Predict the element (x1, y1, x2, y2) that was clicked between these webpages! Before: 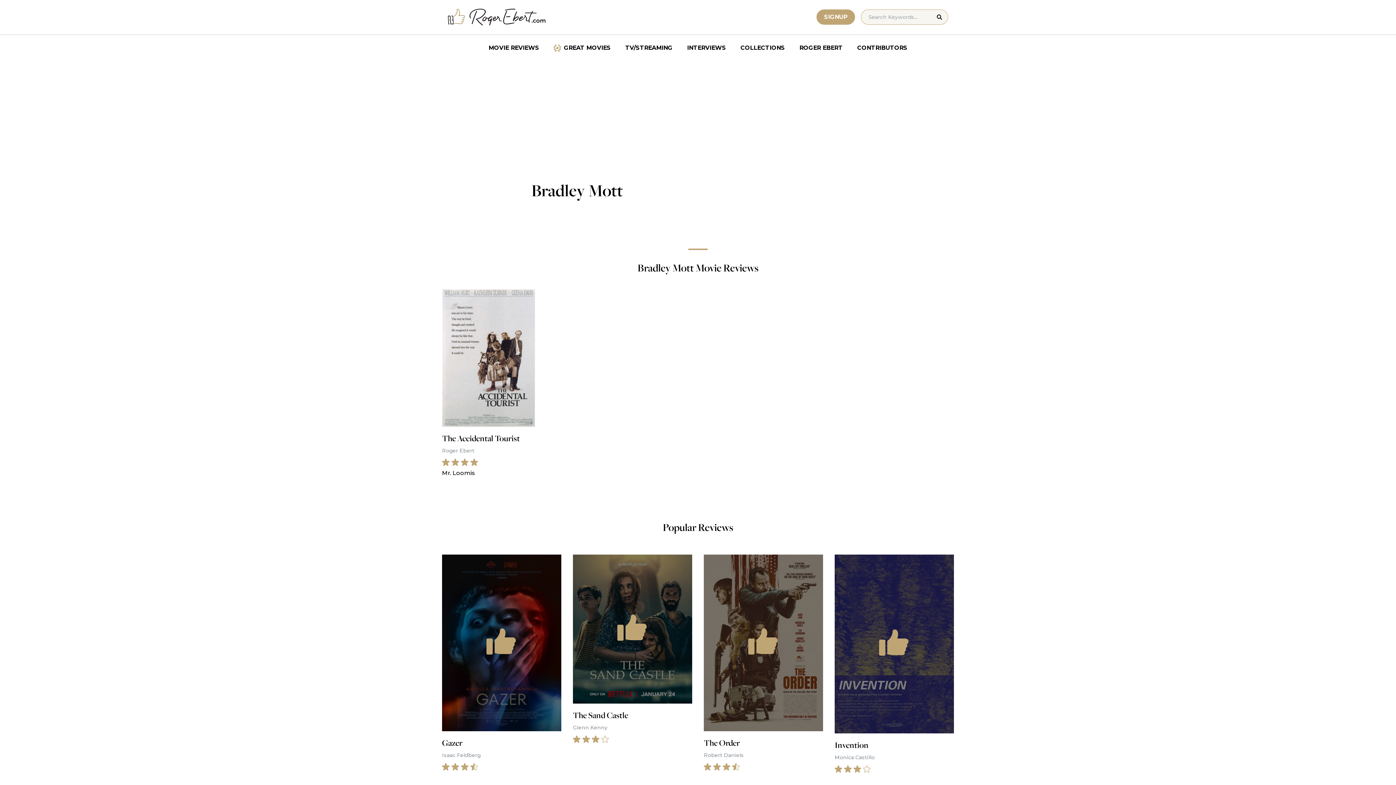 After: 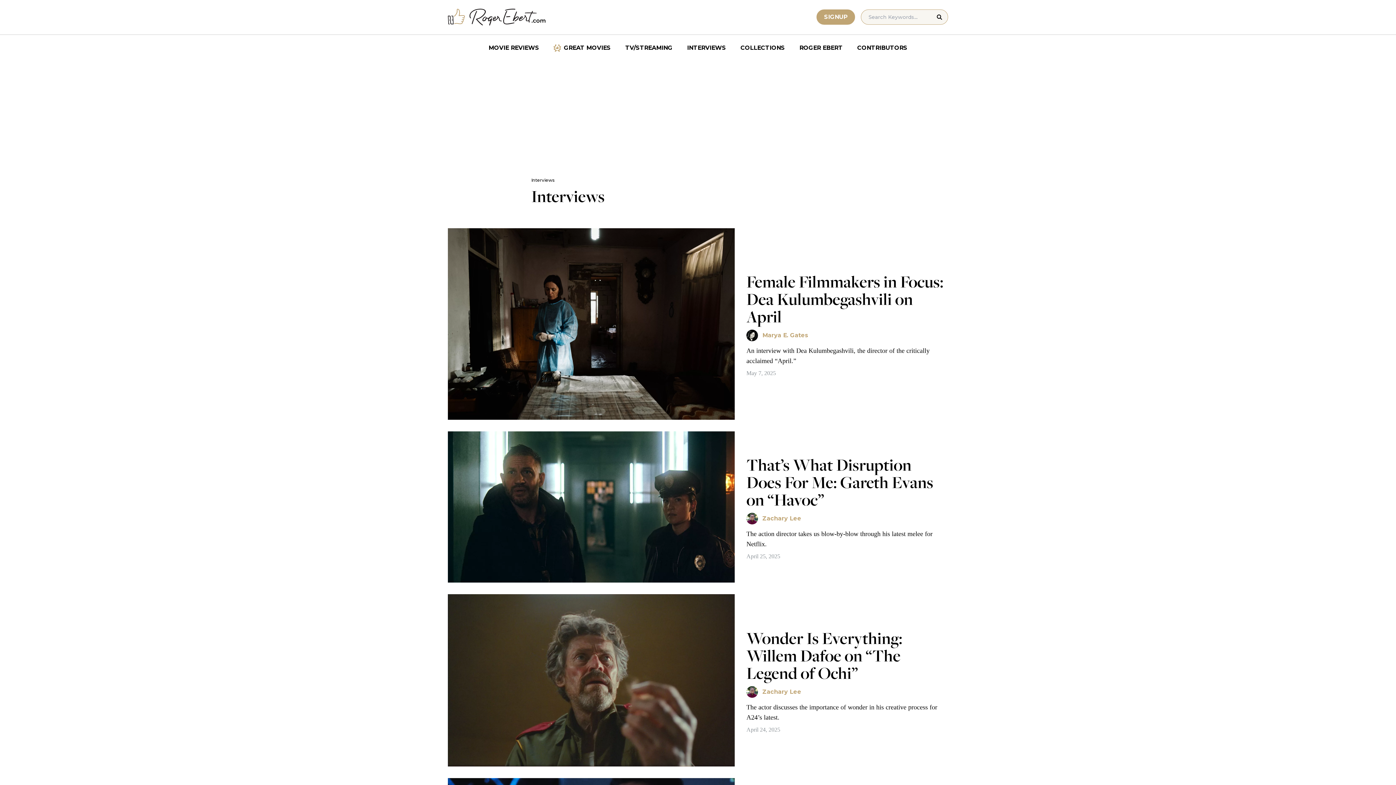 Action: bbox: (680, 40, 733, 55) label: INTERVIEWS